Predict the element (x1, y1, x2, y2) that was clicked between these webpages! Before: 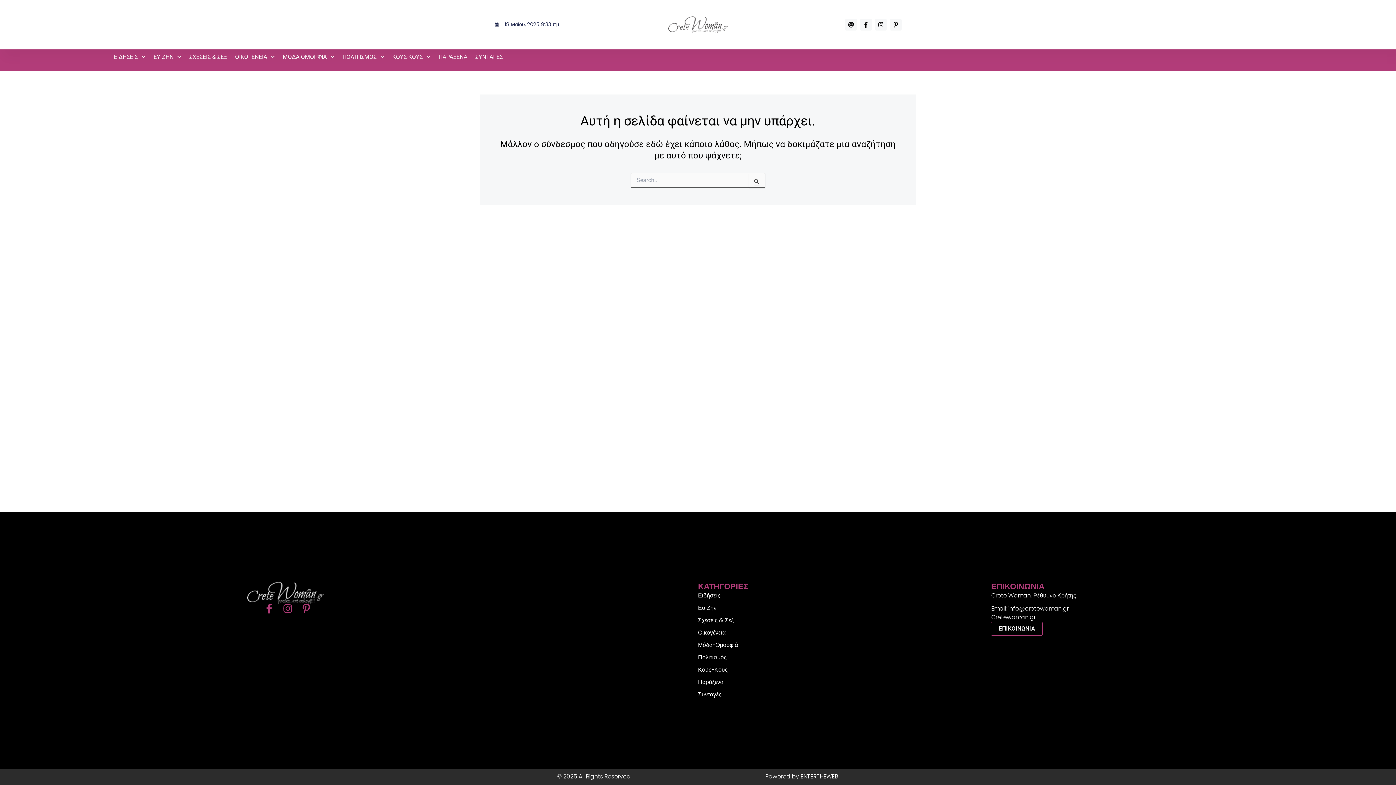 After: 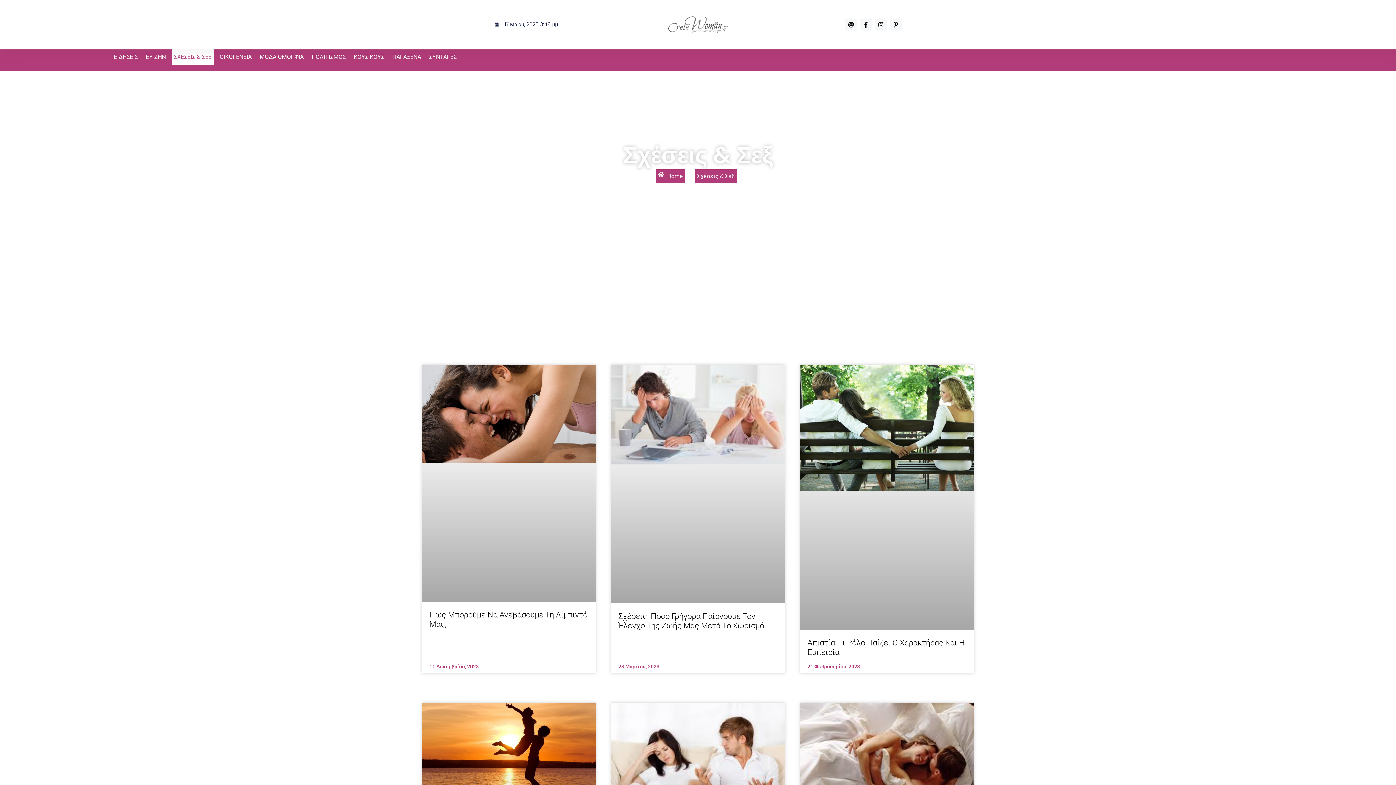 Action: bbox: (698, 616, 991, 625) label: Σχέσεις & Σεξ